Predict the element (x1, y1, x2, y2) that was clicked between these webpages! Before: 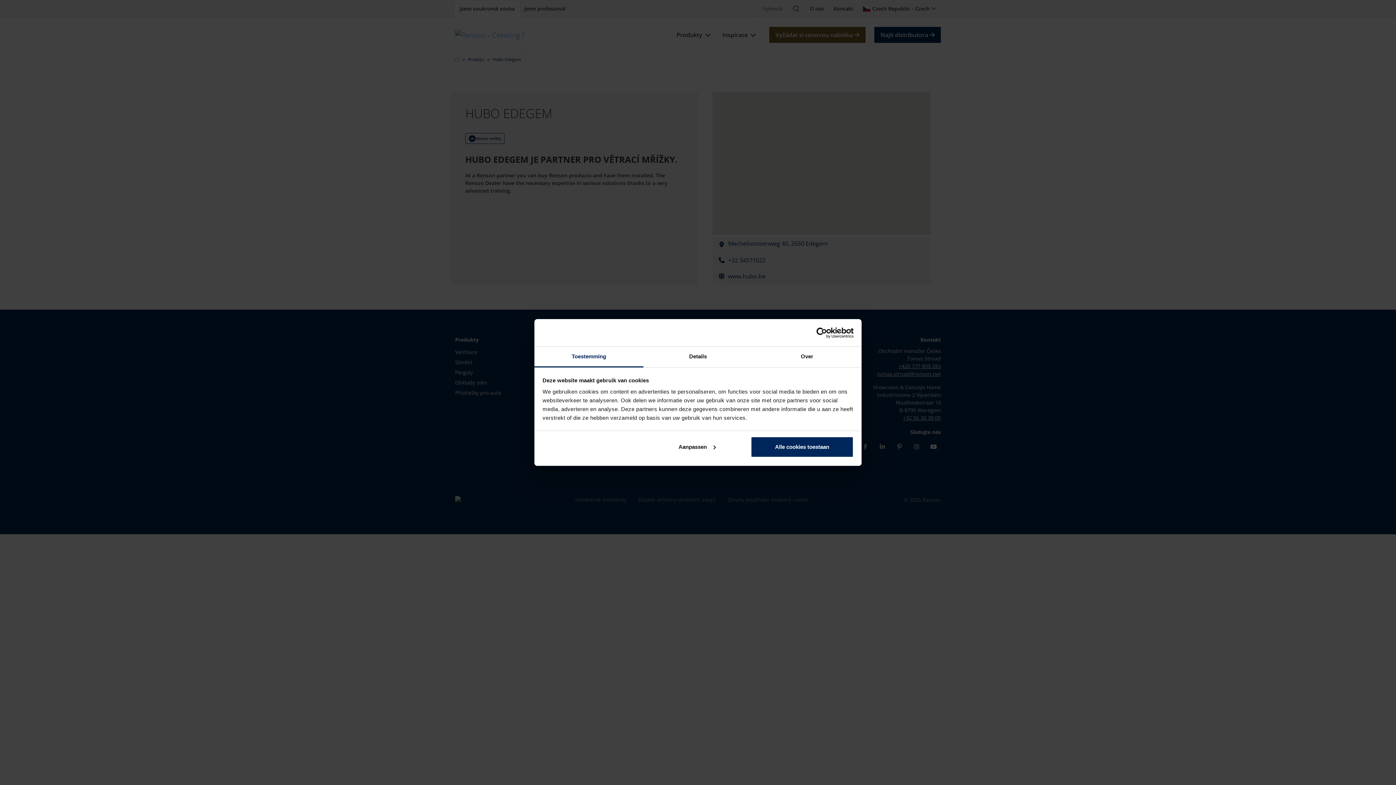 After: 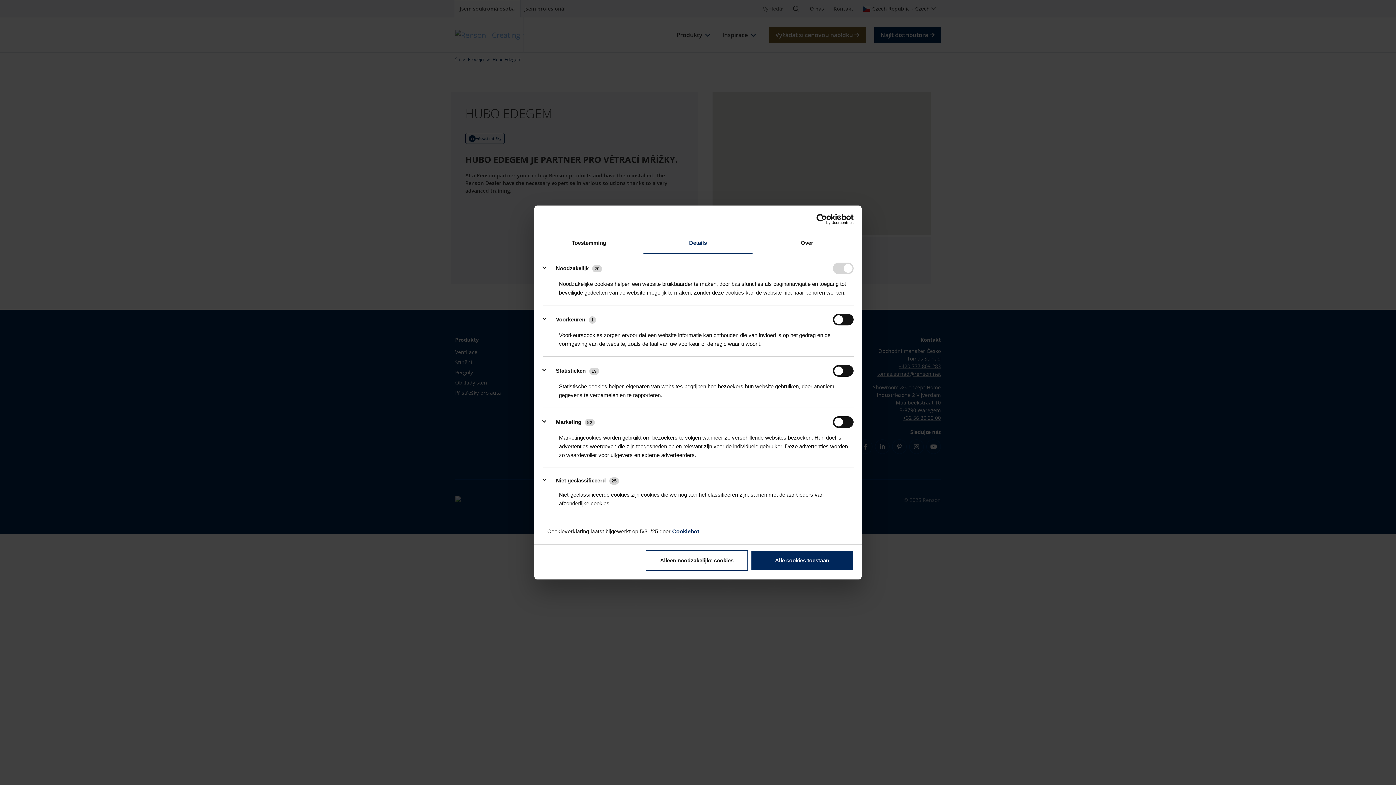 Action: label: Aanpassen bbox: (645, 436, 748, 457)